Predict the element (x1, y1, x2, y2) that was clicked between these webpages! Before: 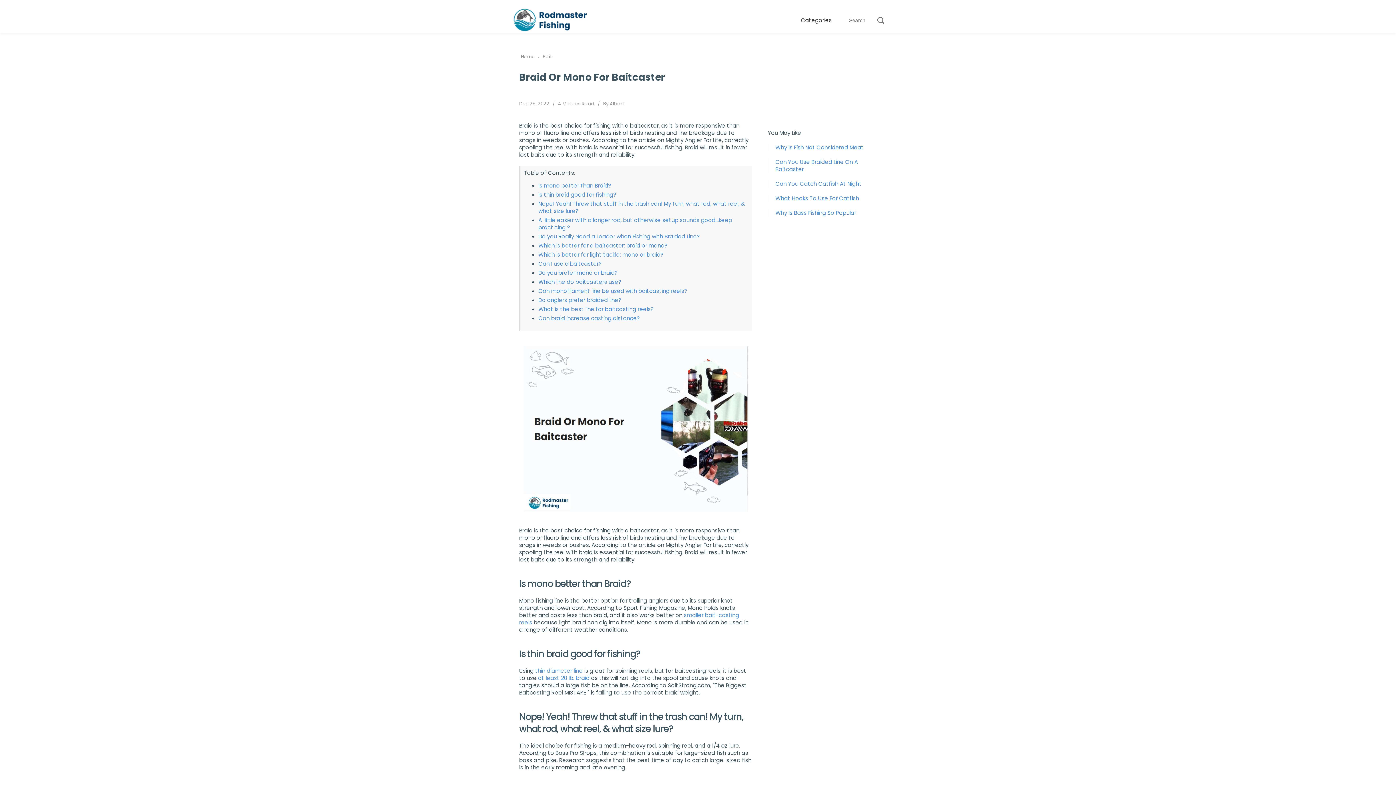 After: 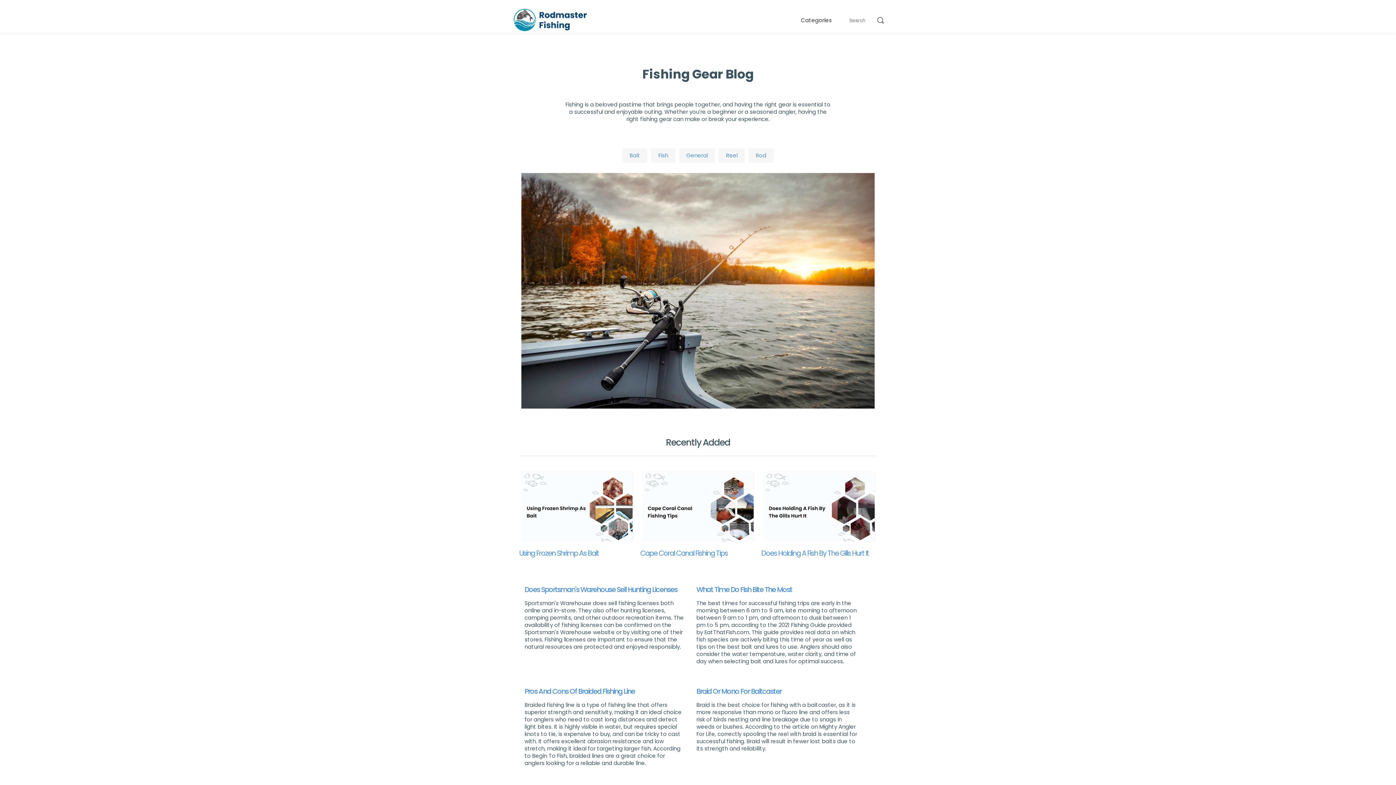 Action: bbox: (512, 7, 588, 33)